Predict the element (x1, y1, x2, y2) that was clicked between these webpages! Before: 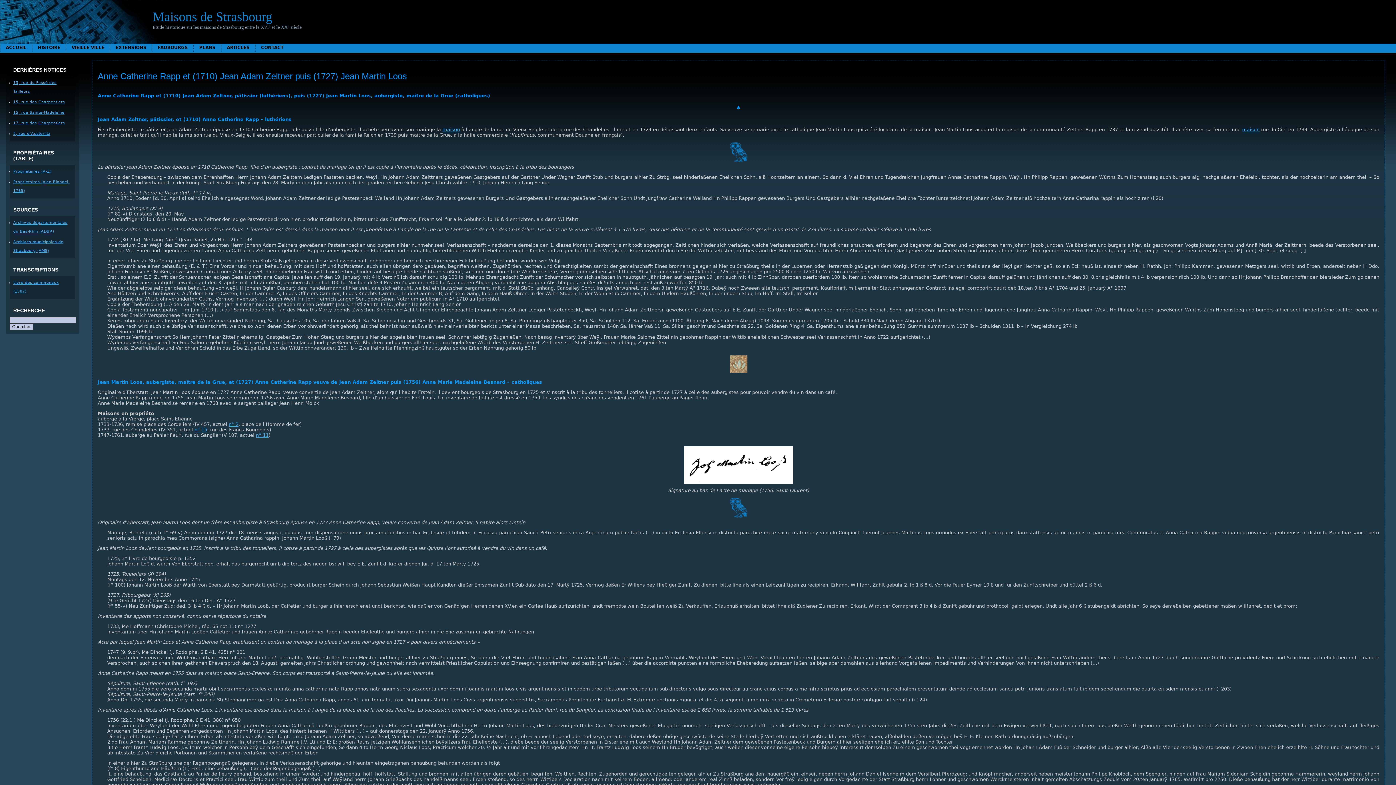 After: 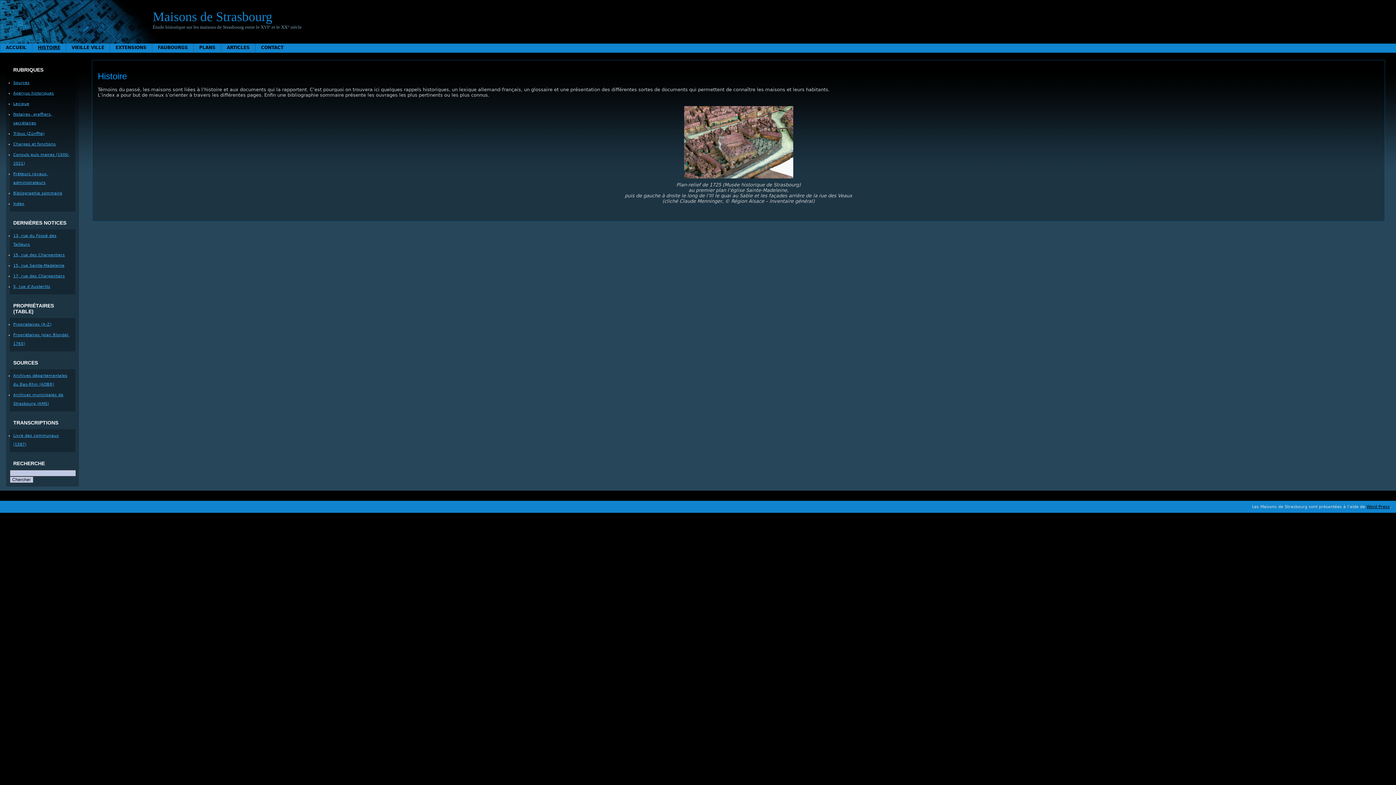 Action: label: HISTOIRE bbox: (32, 43, 65, 51)